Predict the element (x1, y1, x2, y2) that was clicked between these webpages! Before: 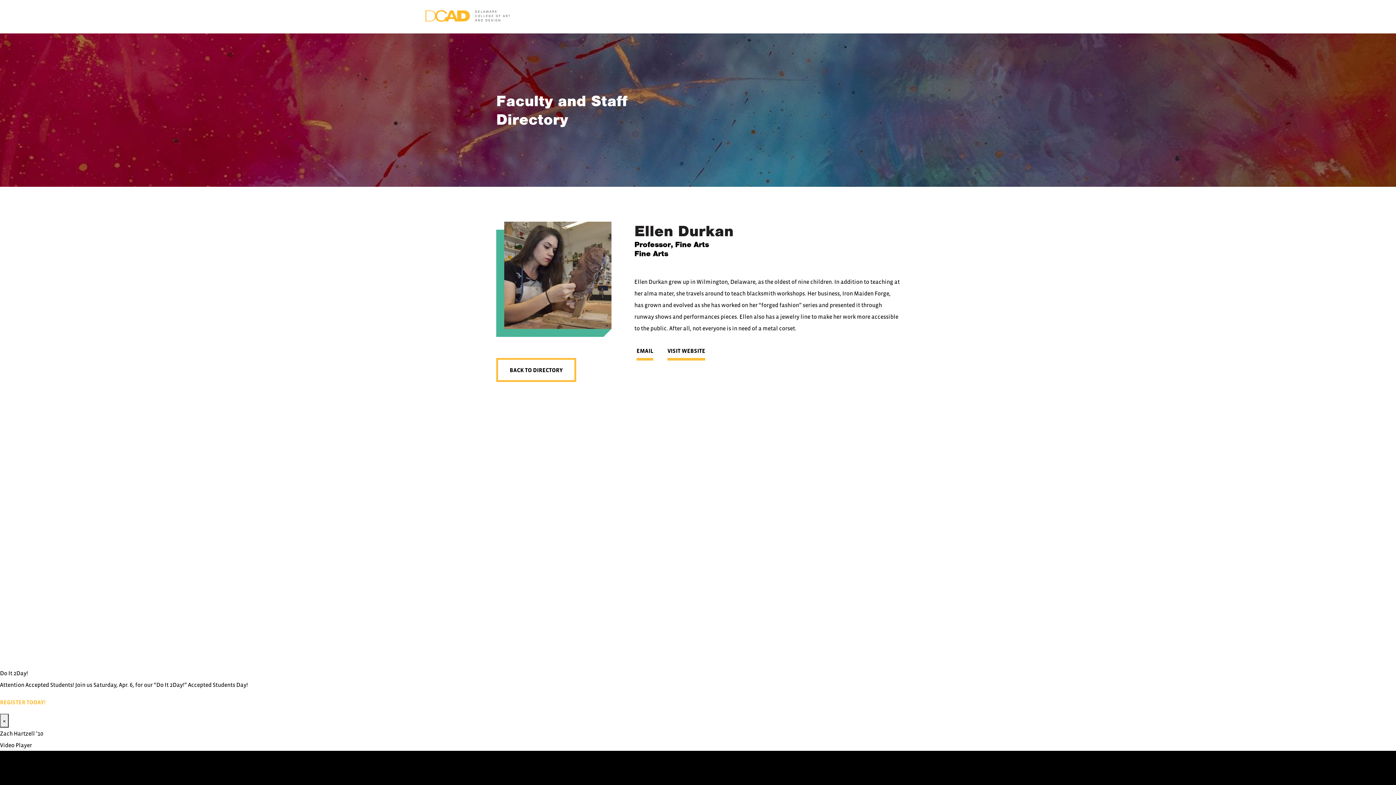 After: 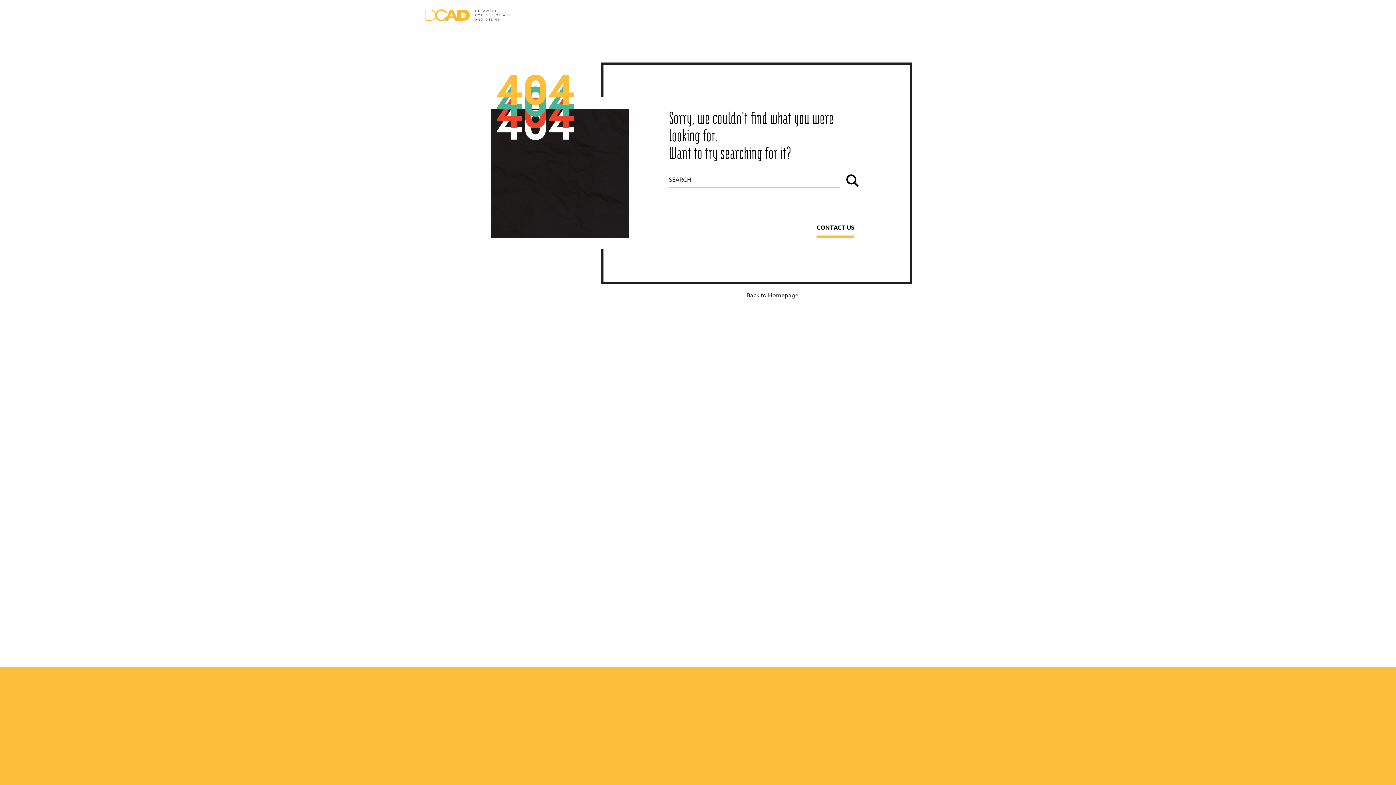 Action: bbox: (496, 354, 580, 382) label: BACK TO DIRECTORY